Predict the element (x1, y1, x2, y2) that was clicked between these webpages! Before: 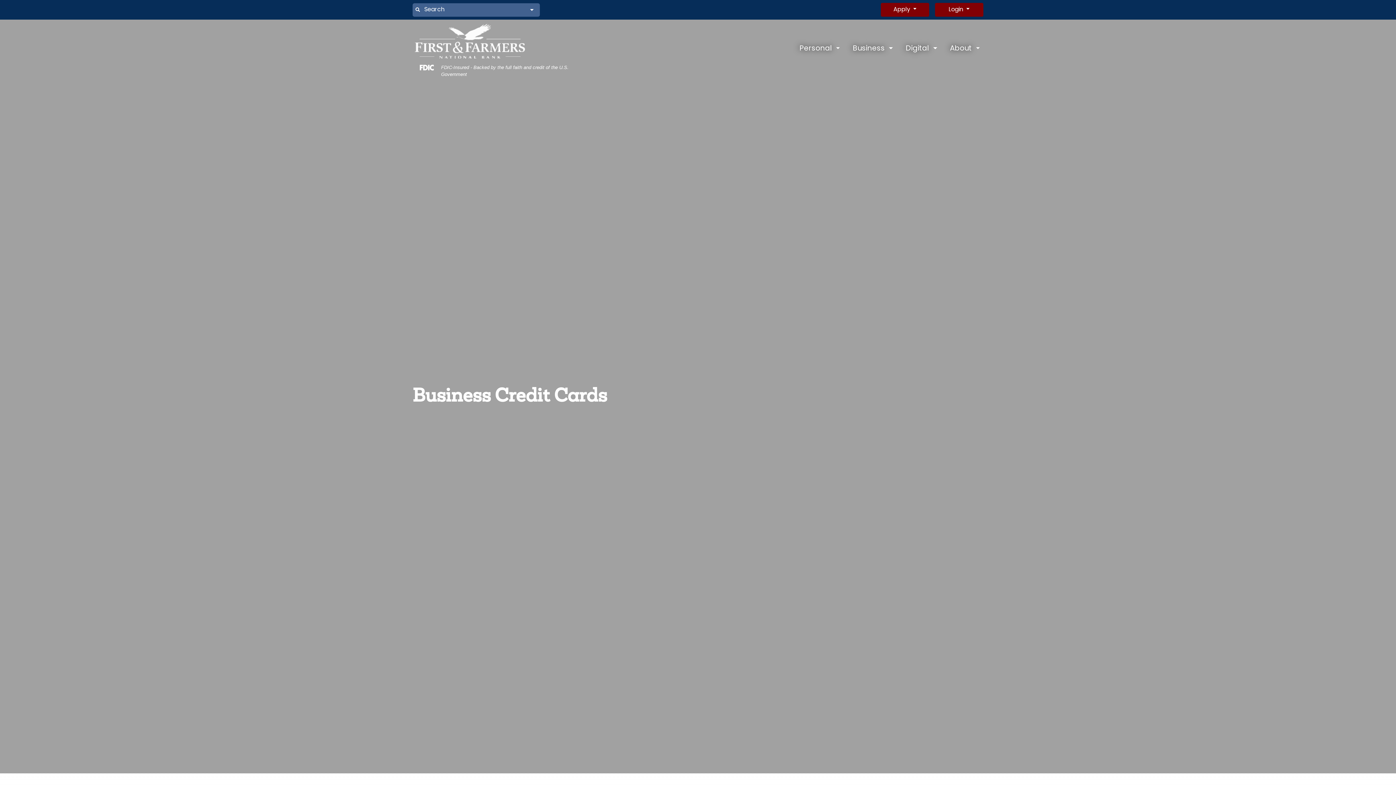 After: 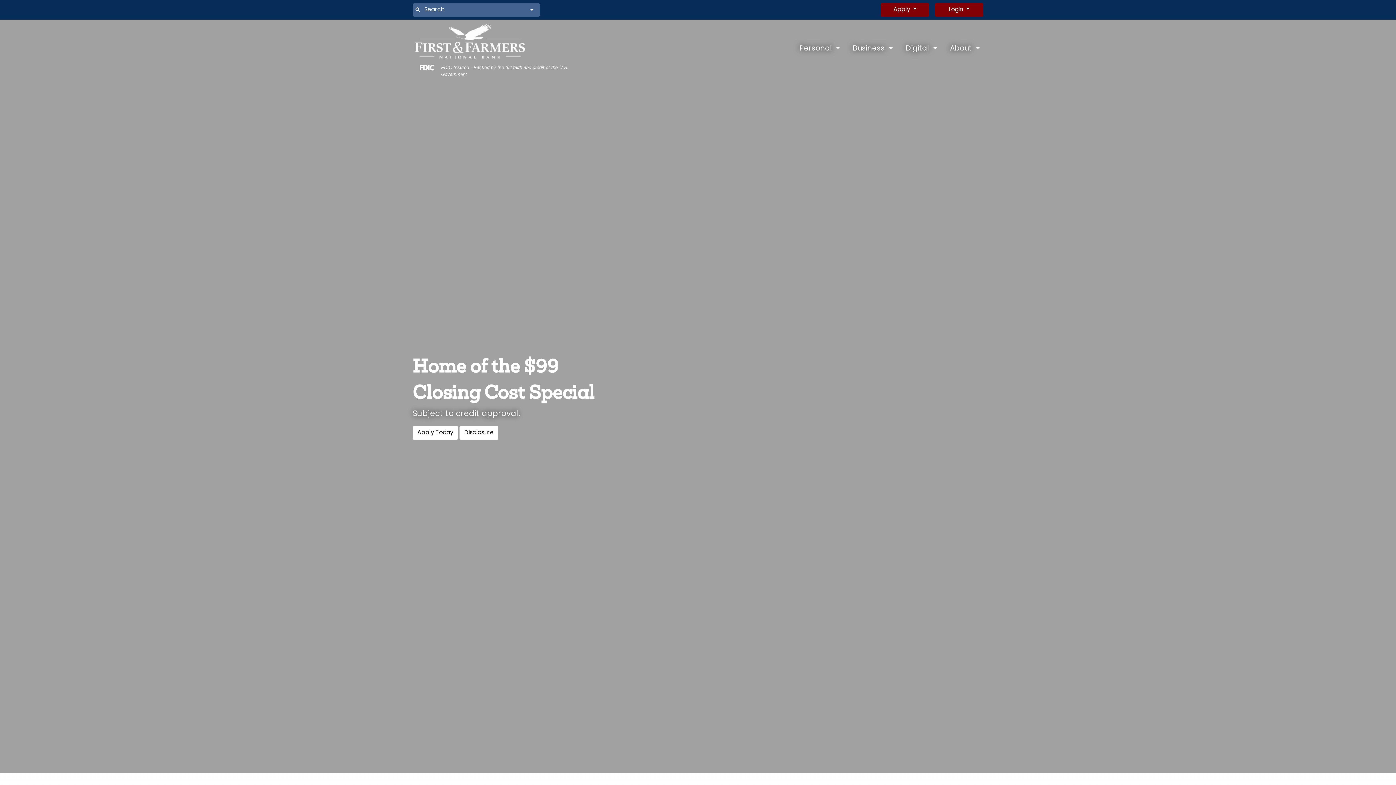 Action: bbox: (412, 19, 528, 64)